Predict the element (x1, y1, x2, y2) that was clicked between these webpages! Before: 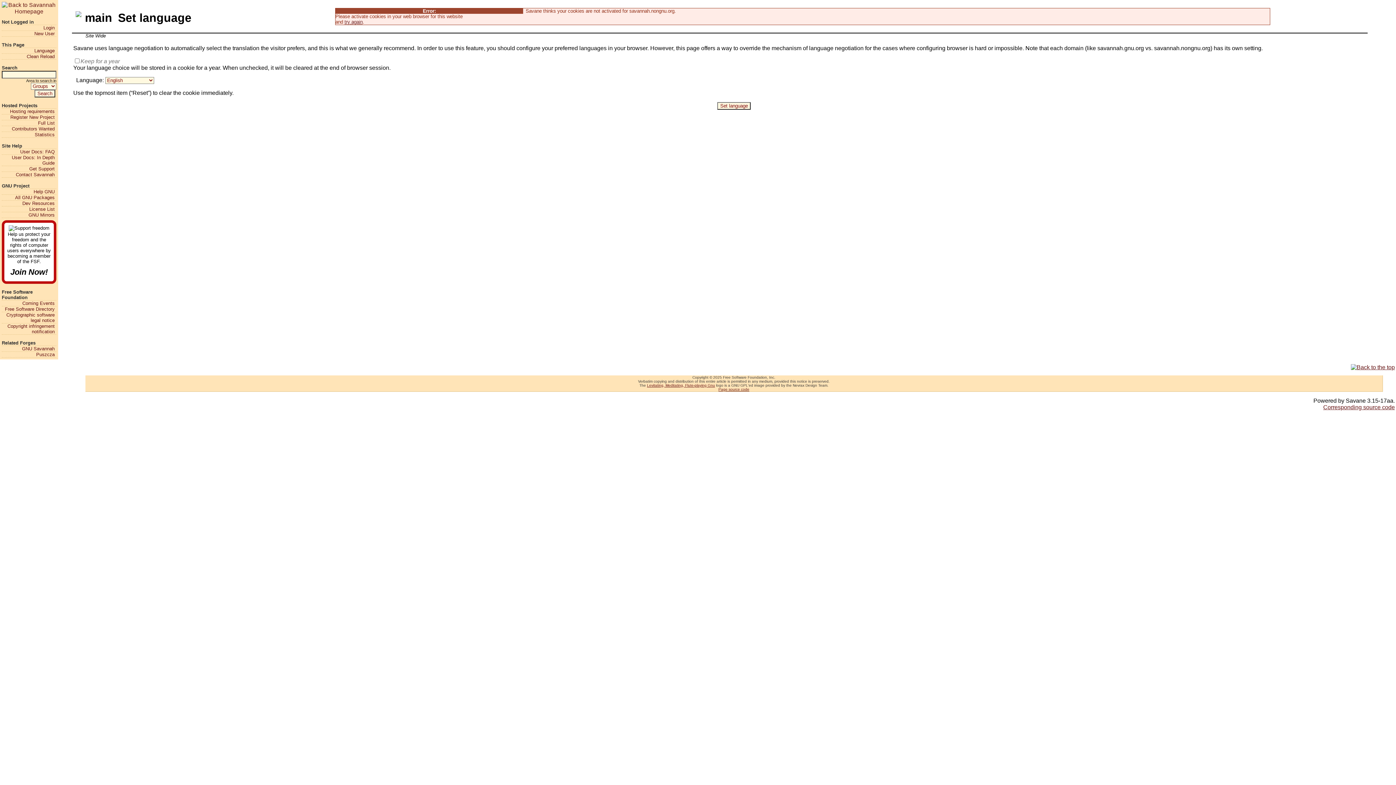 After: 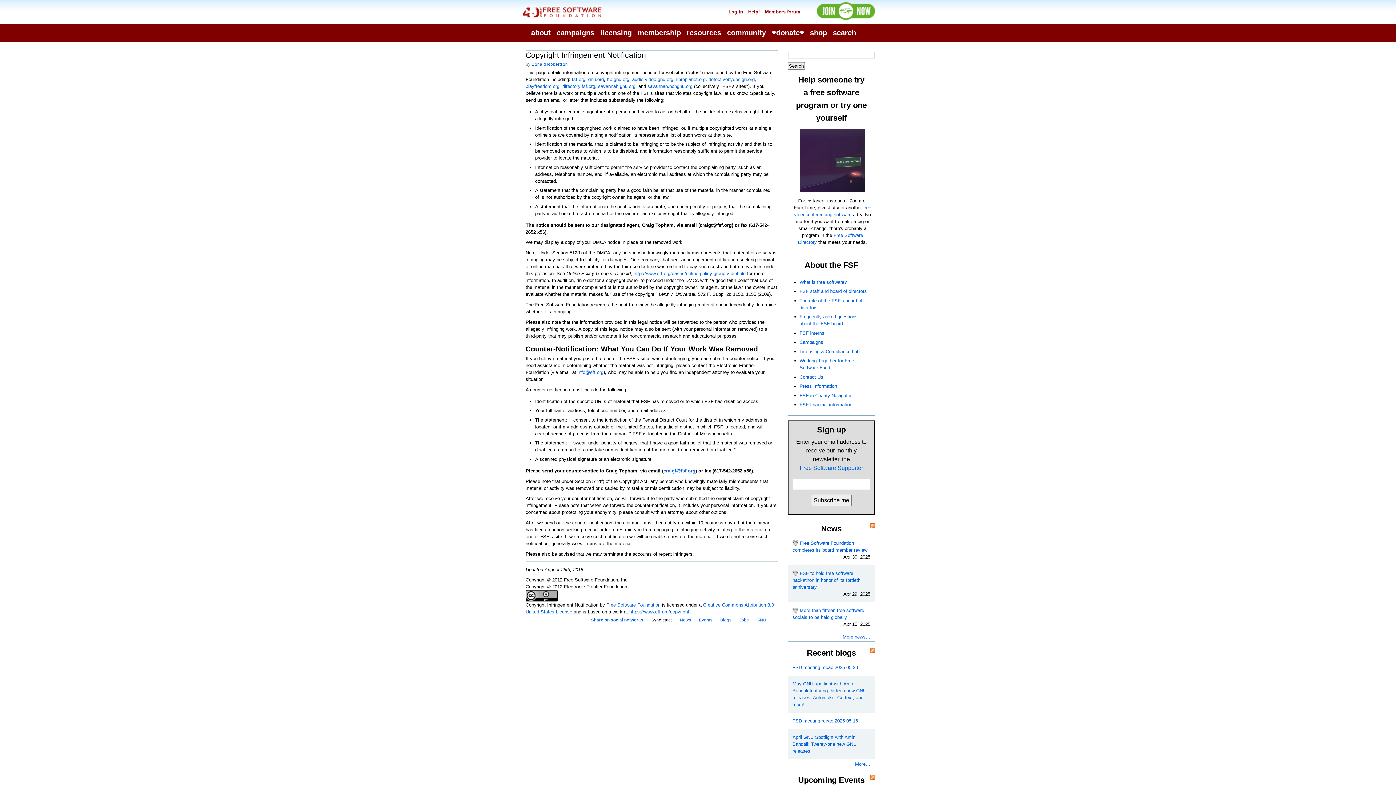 Action: label: Copyright infringement notification bbox: (1, 323, 54, 334)